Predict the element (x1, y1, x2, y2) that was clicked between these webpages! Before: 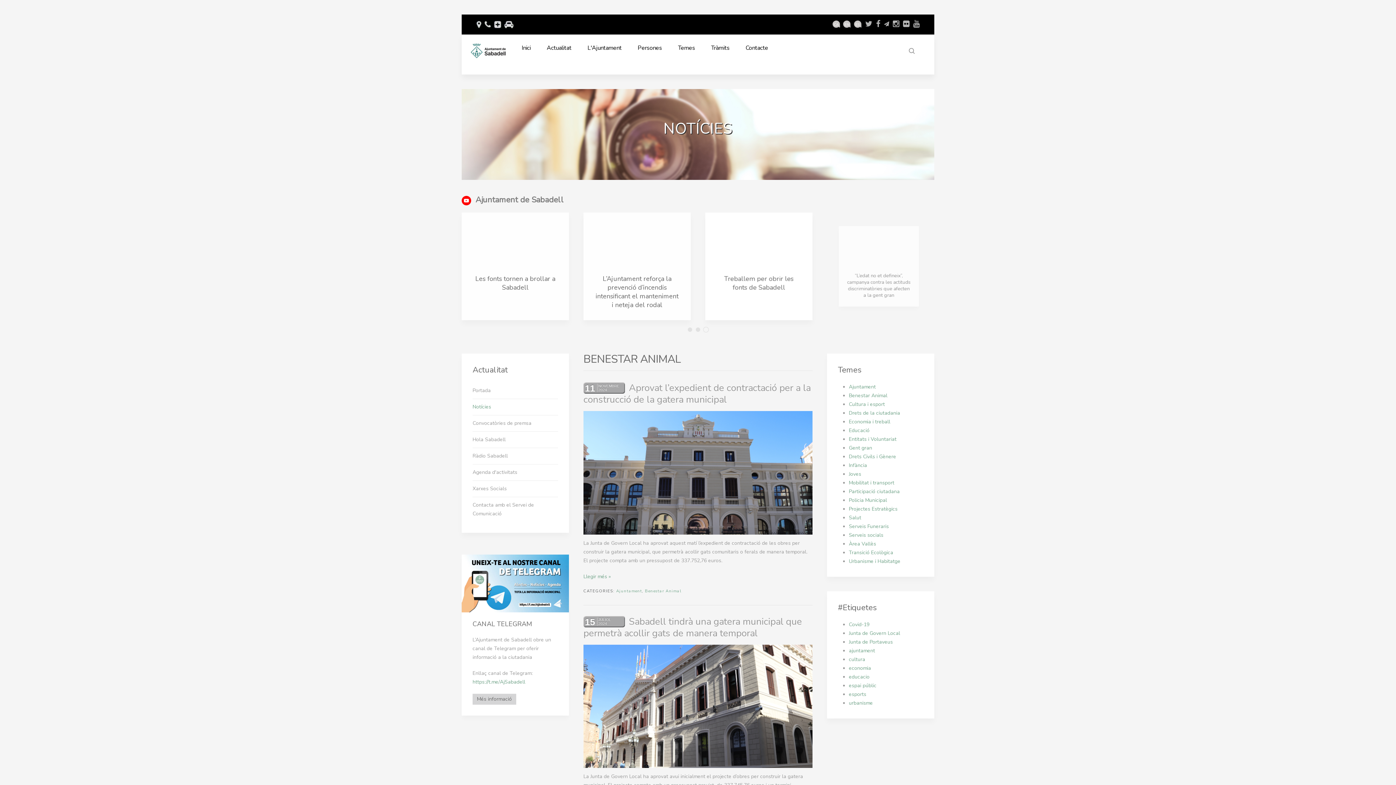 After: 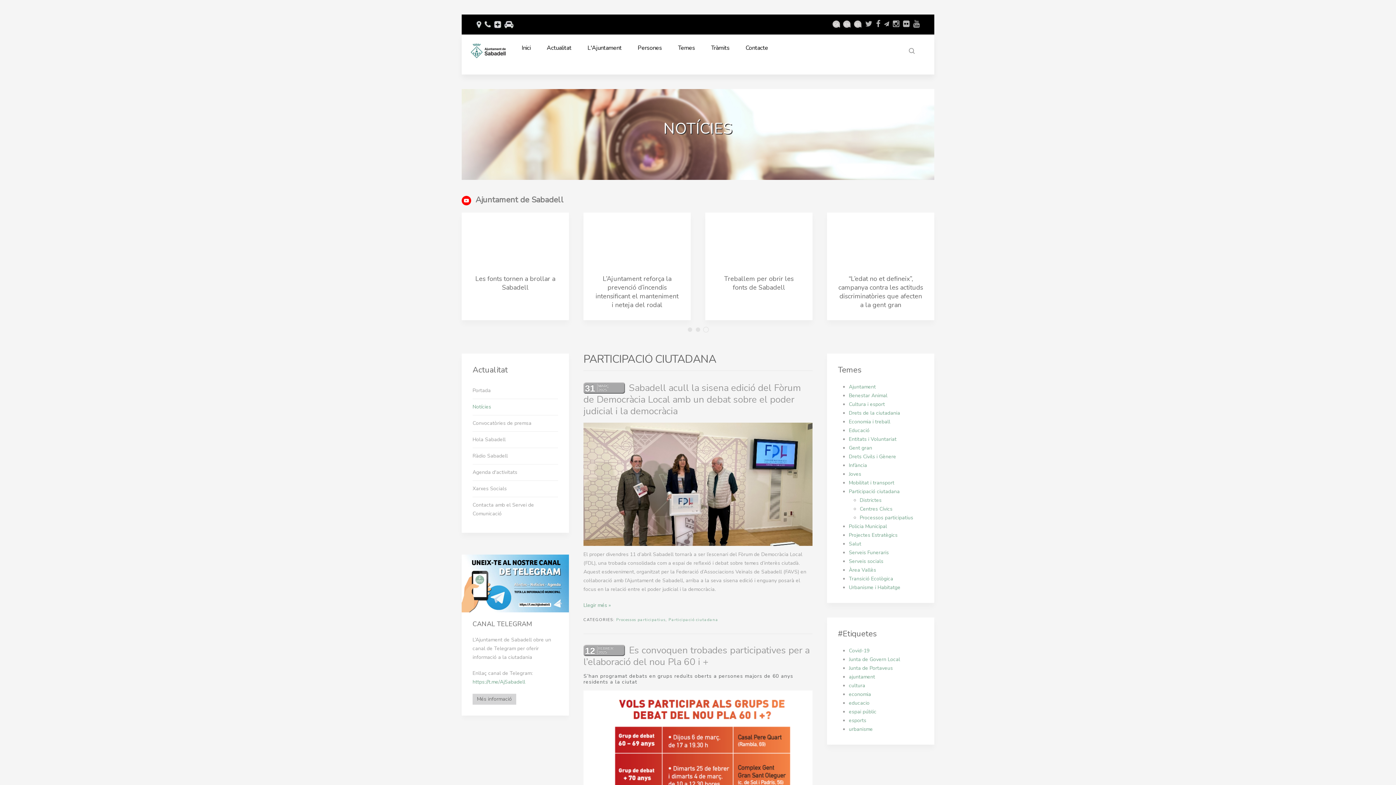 Action: bbox: (849, 479, 900, 486) label: Participació ciutadana